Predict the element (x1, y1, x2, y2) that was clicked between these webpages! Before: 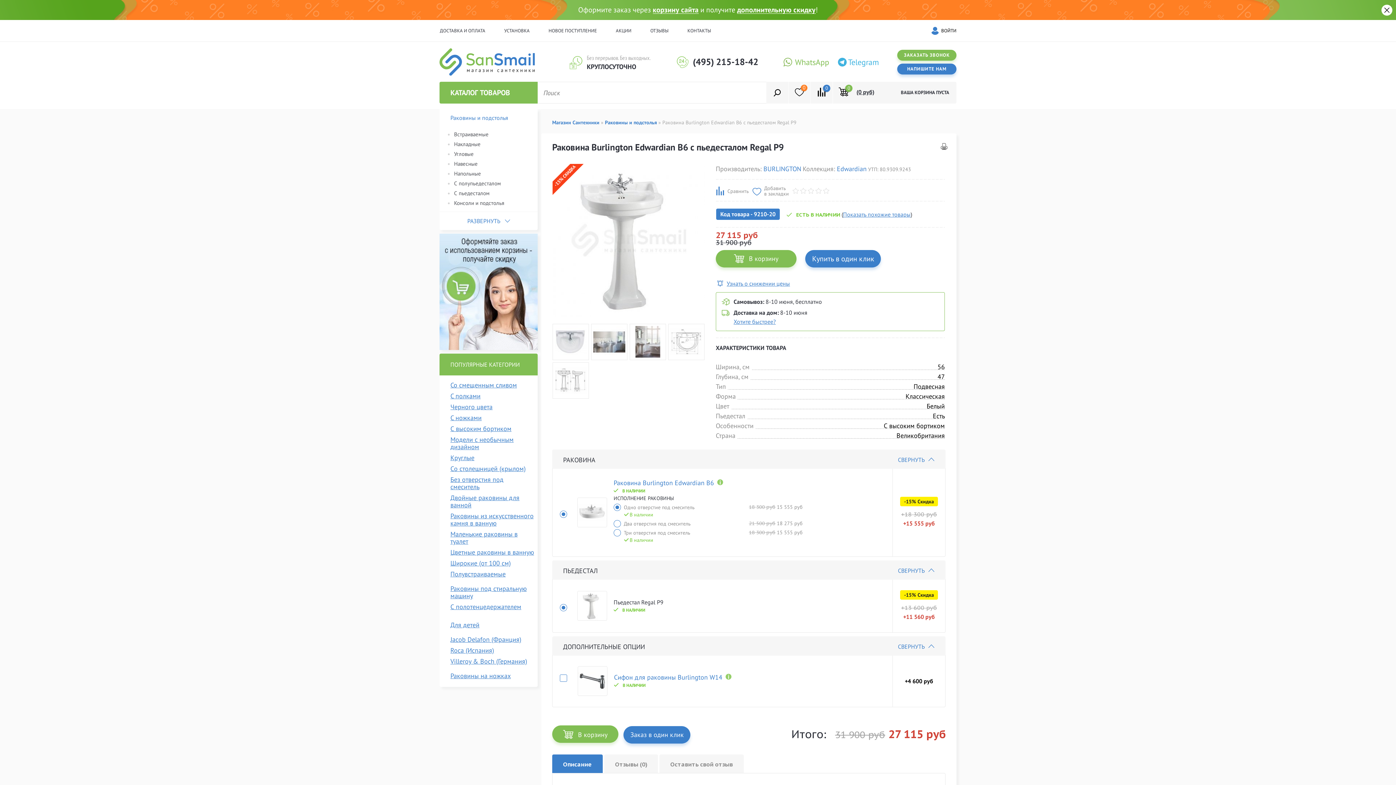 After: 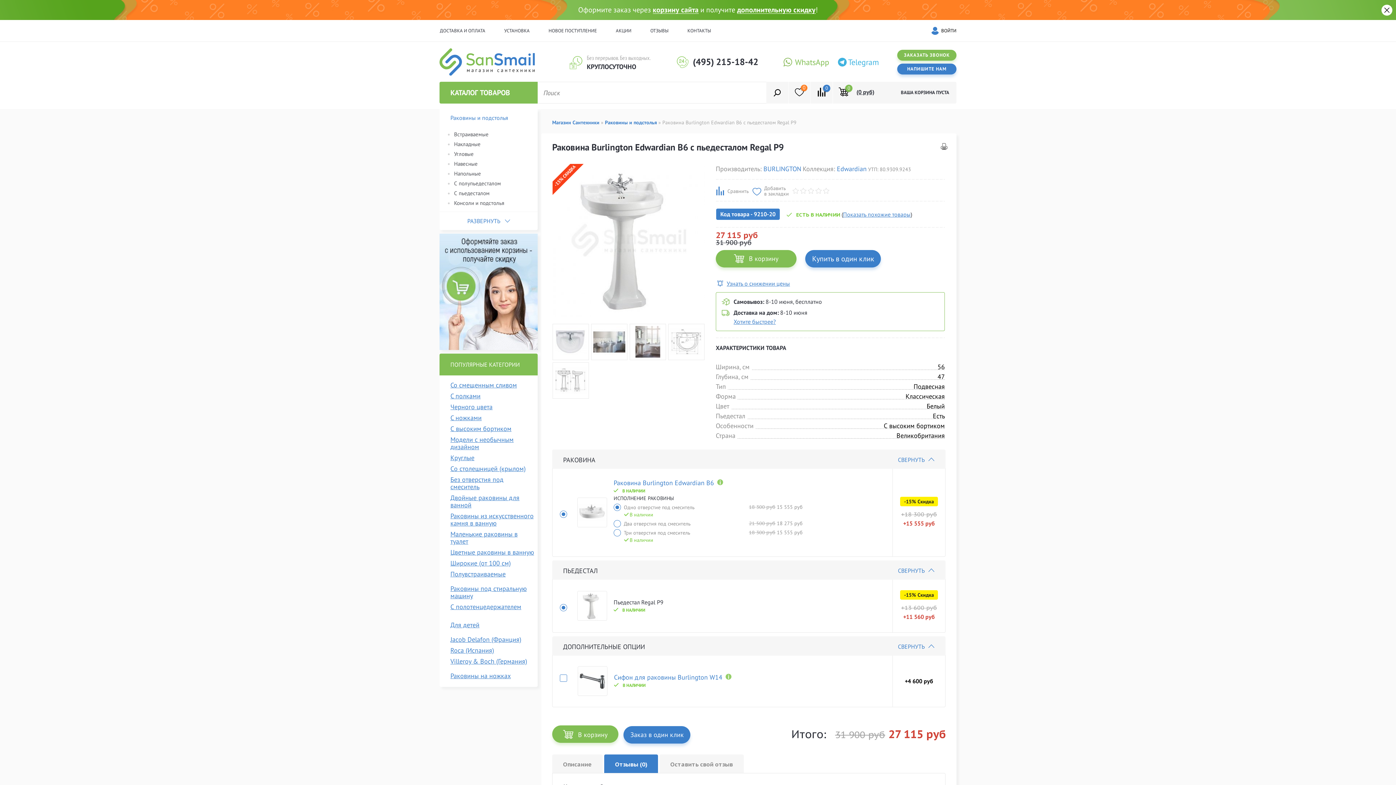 Action: label: Отзывы (0) bbox: (604, 754, 658, 773)